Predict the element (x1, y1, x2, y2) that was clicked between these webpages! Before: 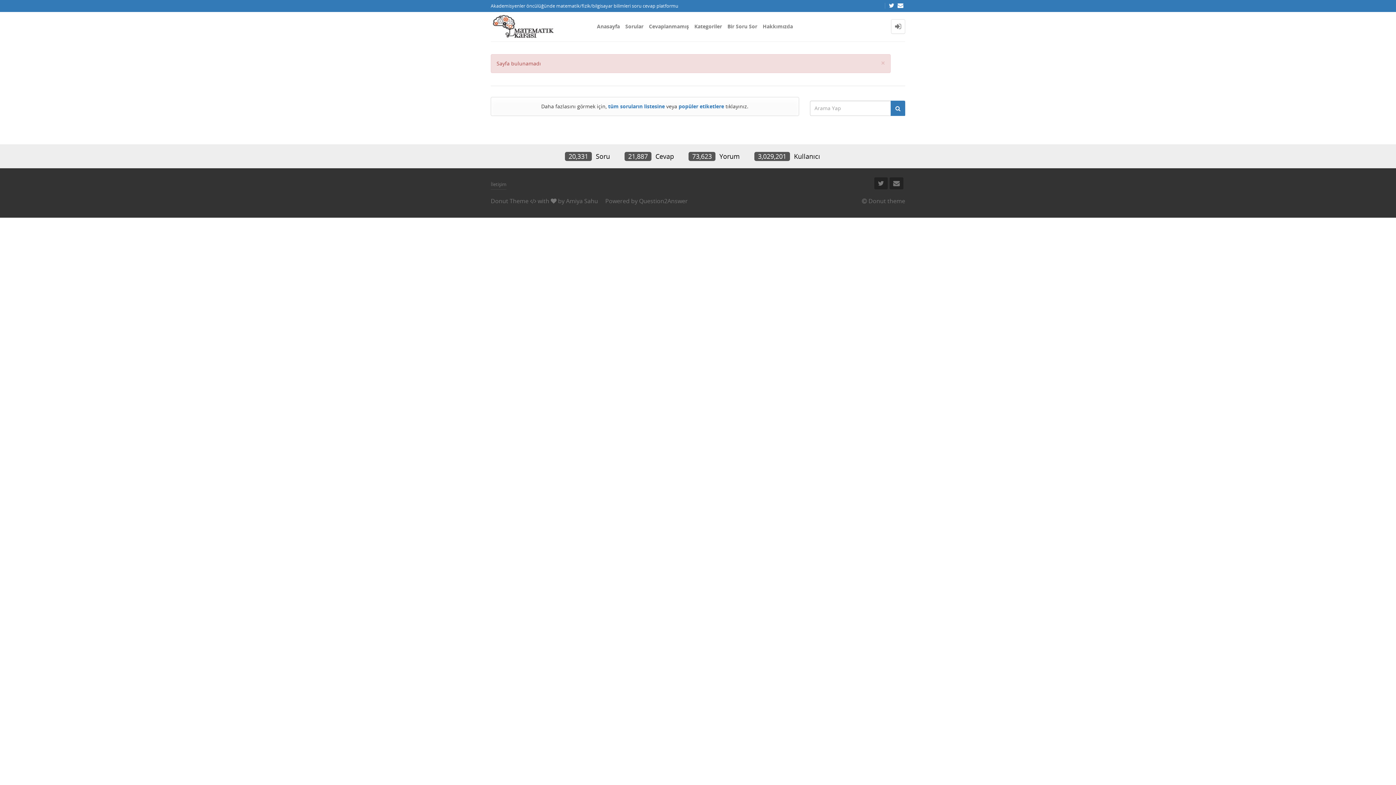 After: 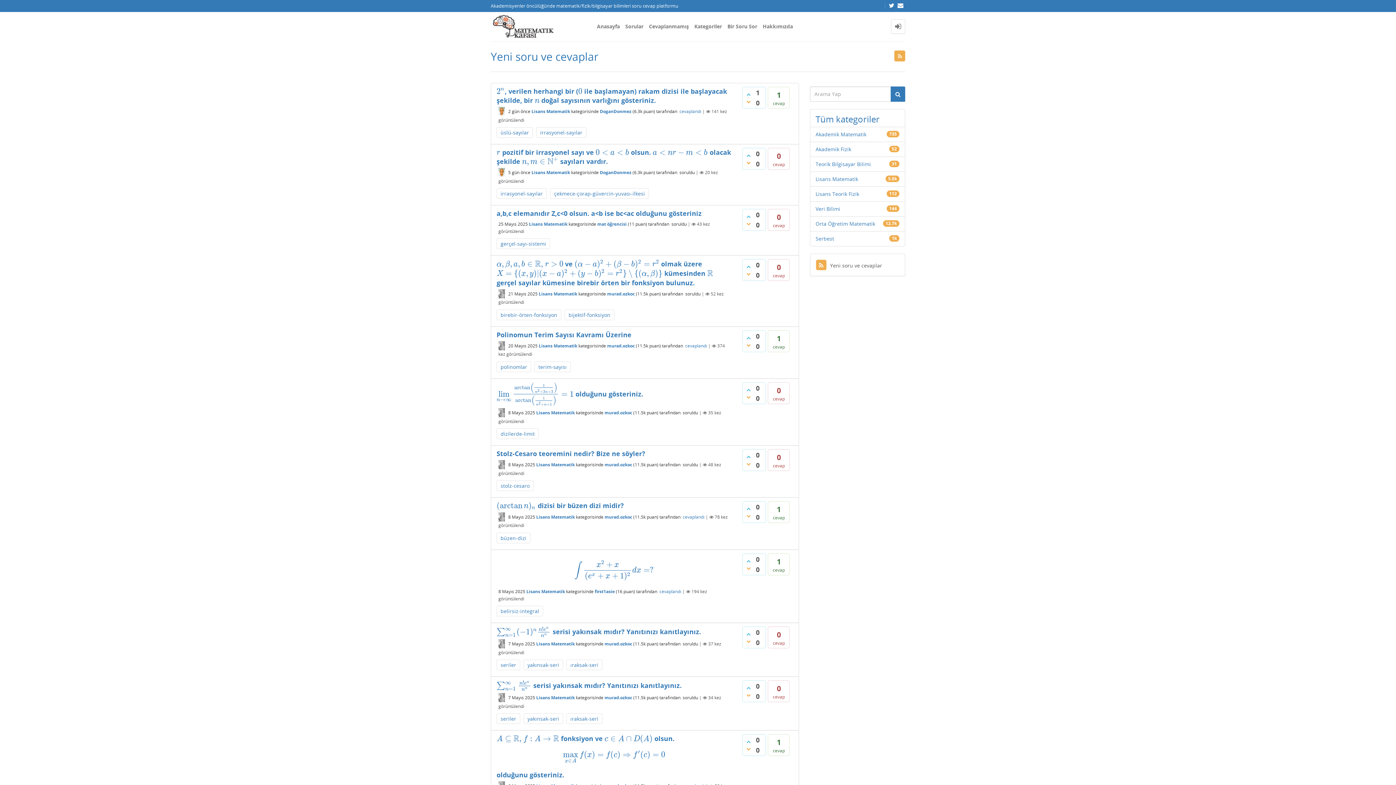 Action: bbox: (597, 13, 620, 39) label: Anasayfa